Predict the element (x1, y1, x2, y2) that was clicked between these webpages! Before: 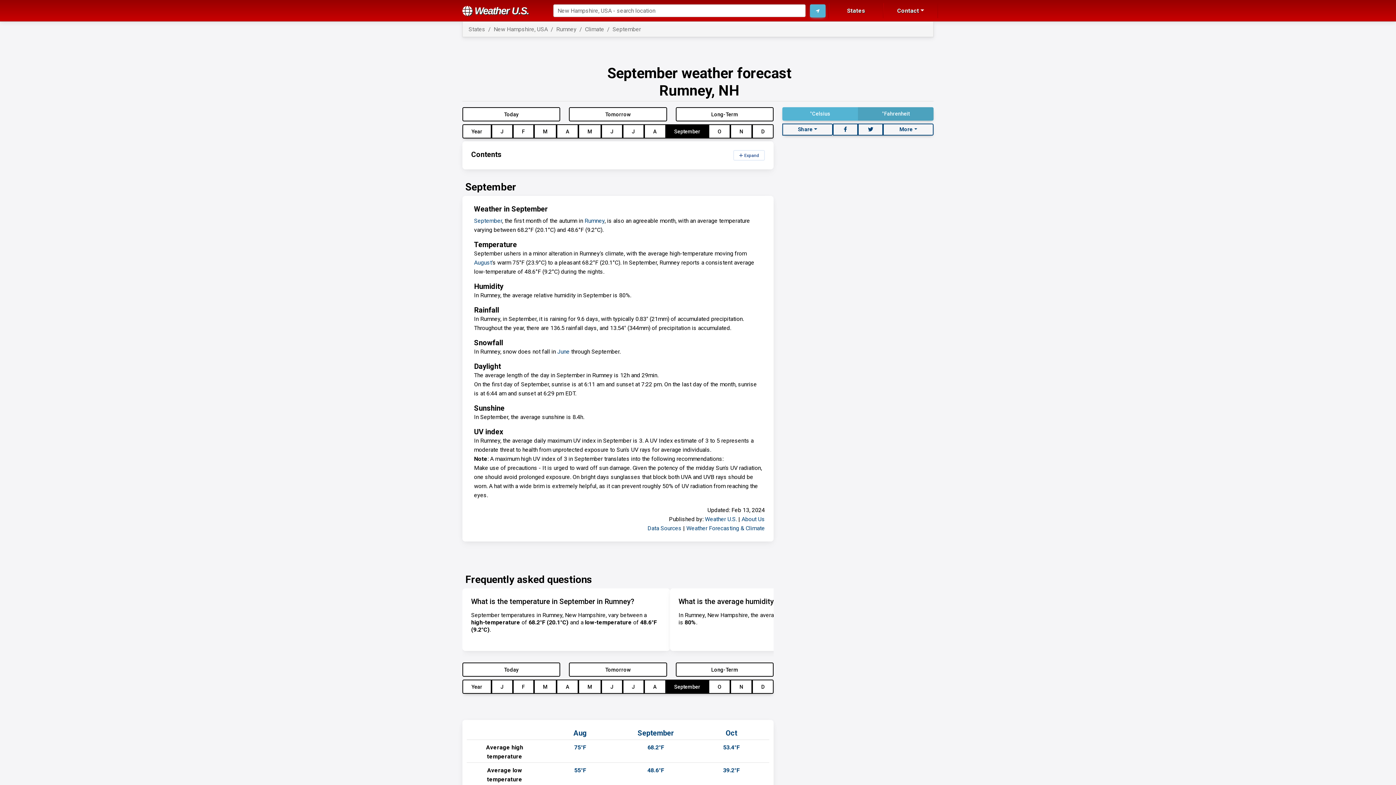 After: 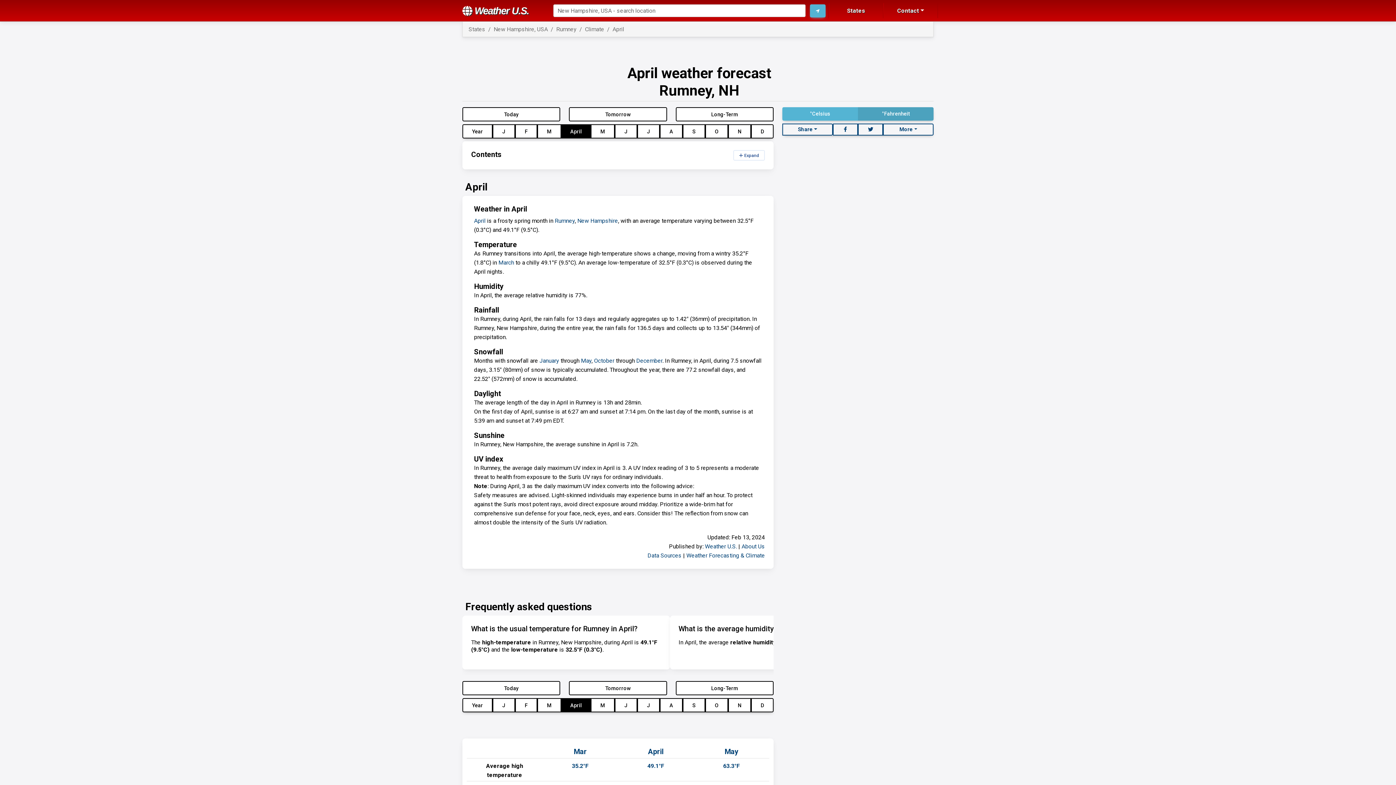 Action: label: A bbox: (556, 124, 578, 138)